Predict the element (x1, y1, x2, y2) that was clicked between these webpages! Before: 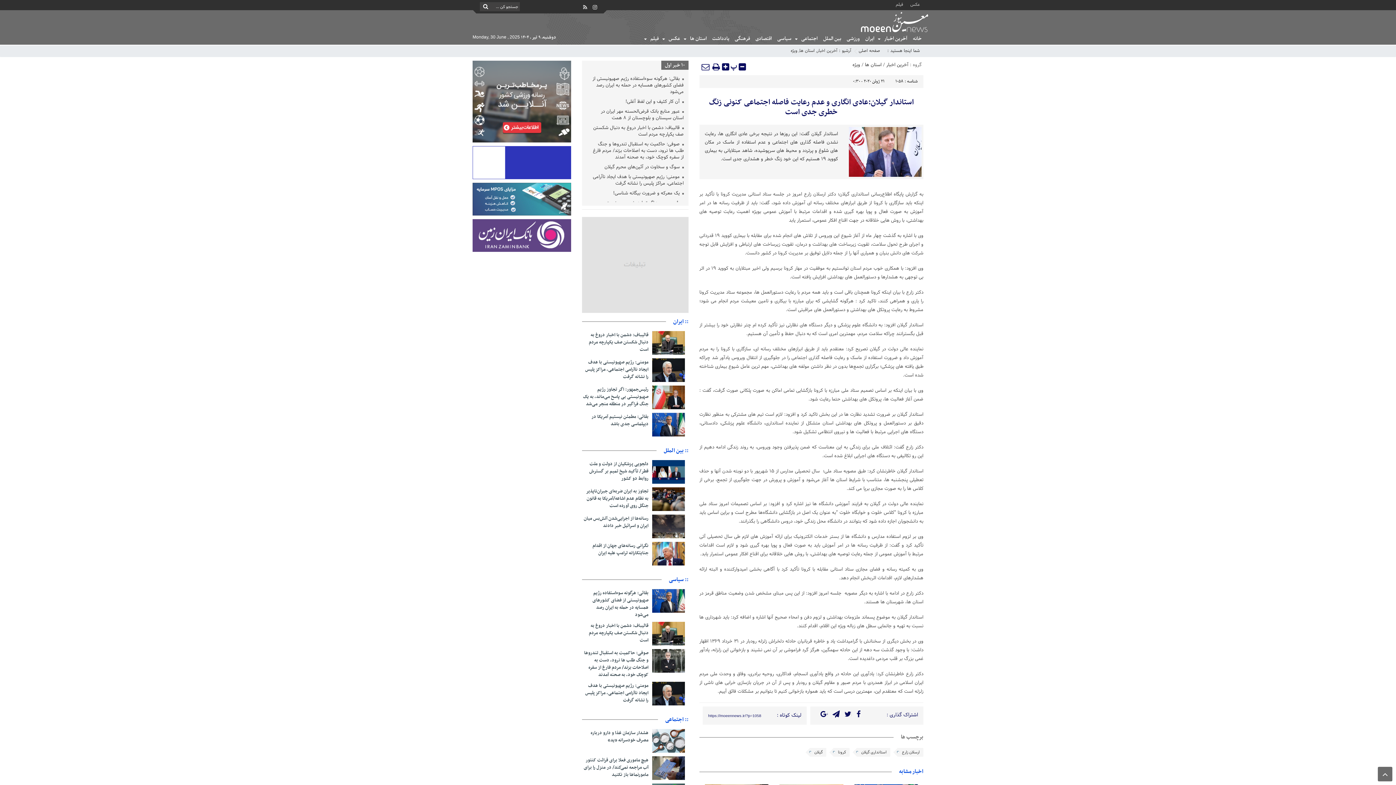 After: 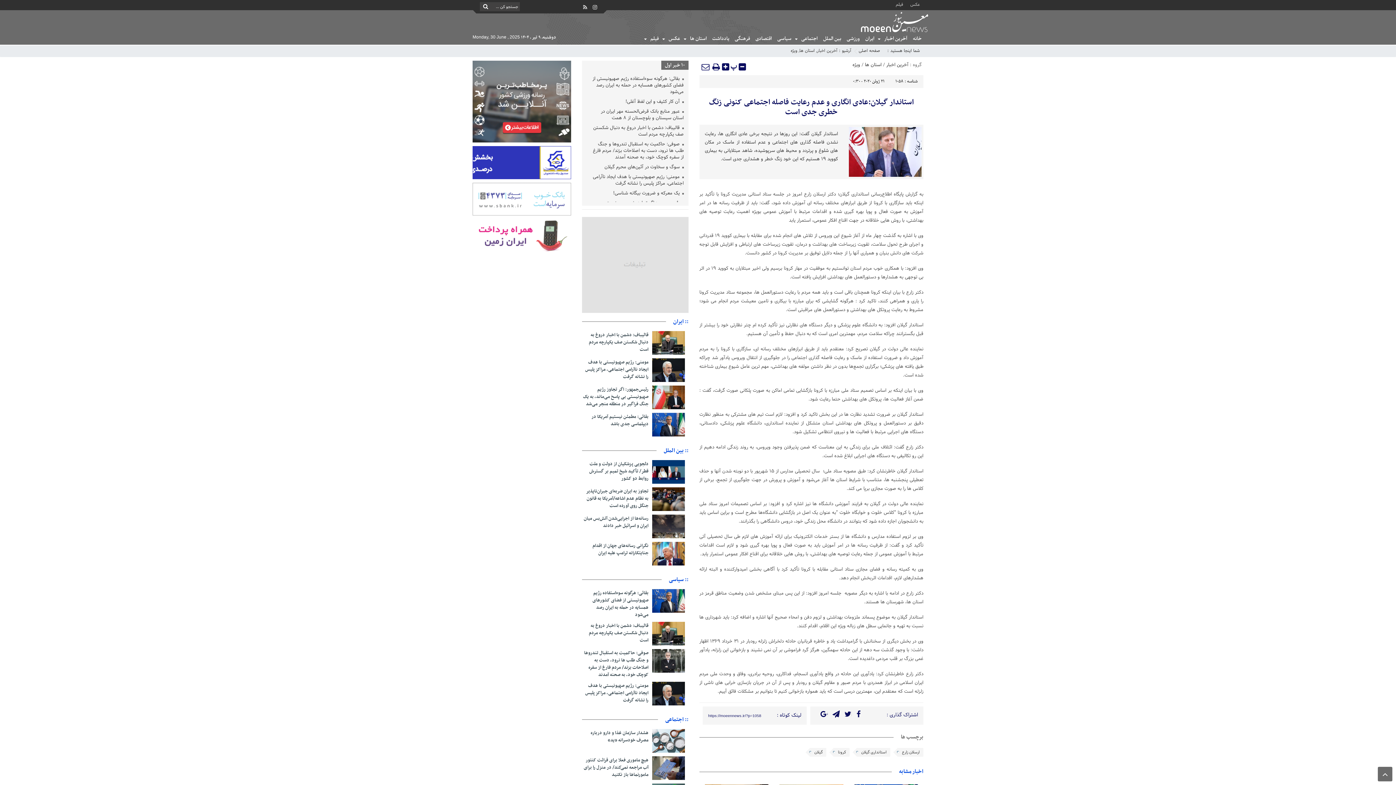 Action: bbox: (472, 146, 571, 179)